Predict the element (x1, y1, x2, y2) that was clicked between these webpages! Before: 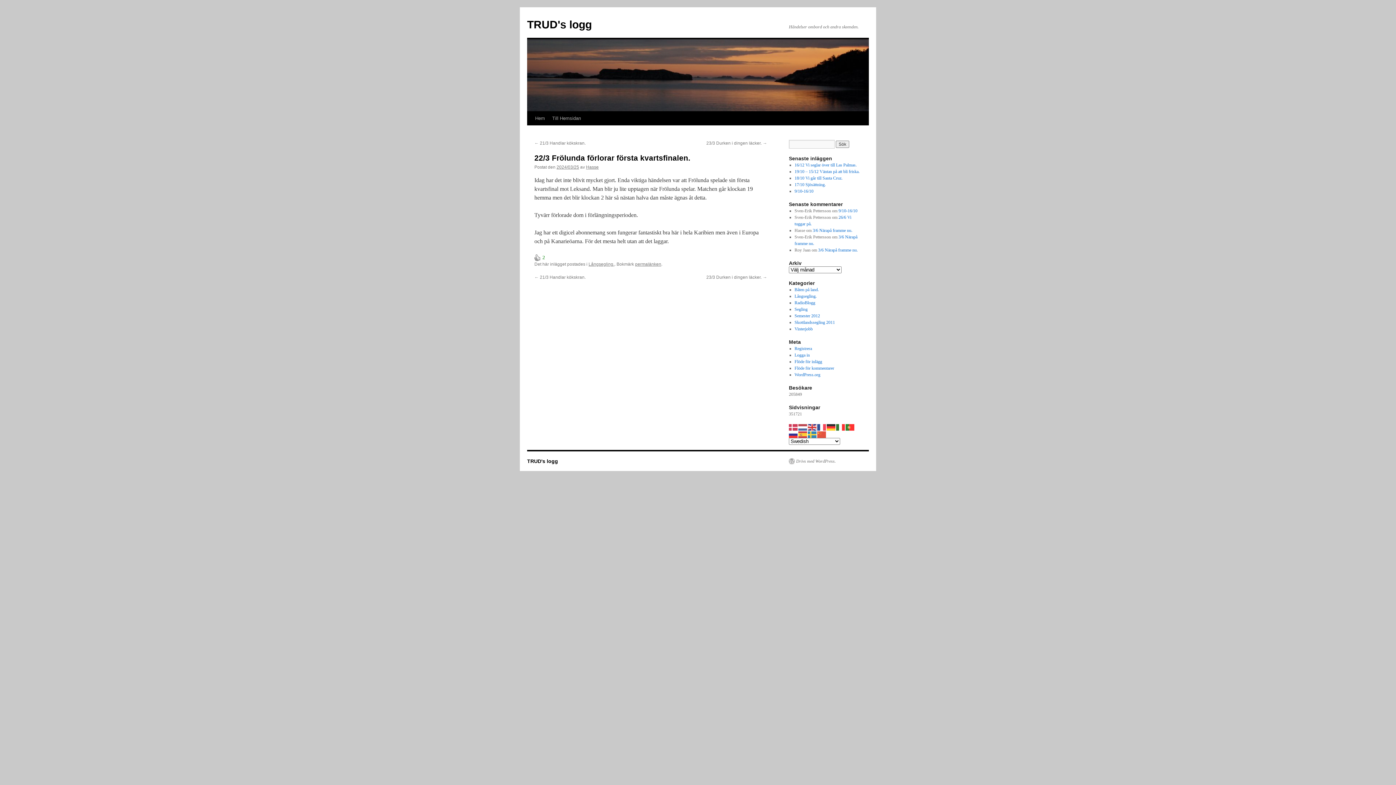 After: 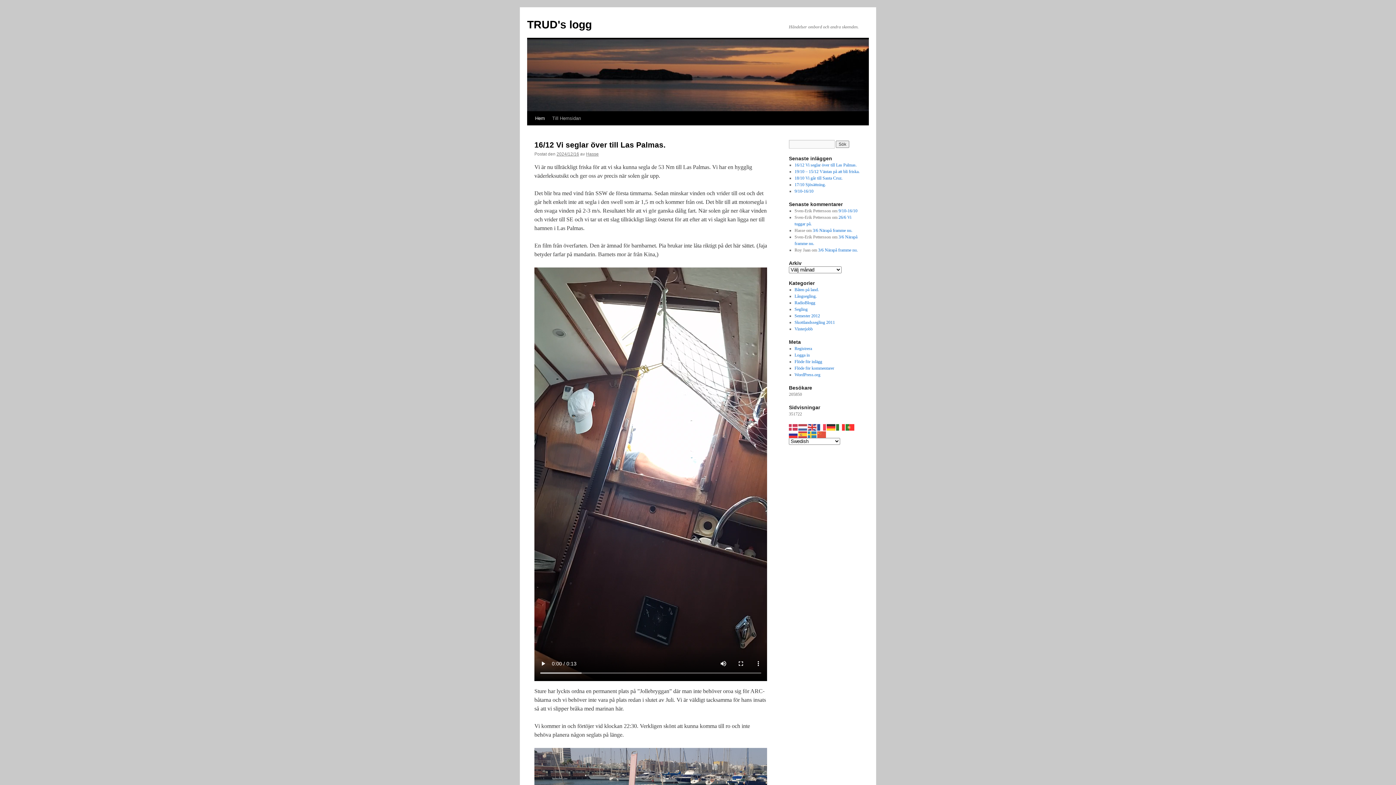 Action: bbox: (527, 458, 558, 464) label: TRUD's logg